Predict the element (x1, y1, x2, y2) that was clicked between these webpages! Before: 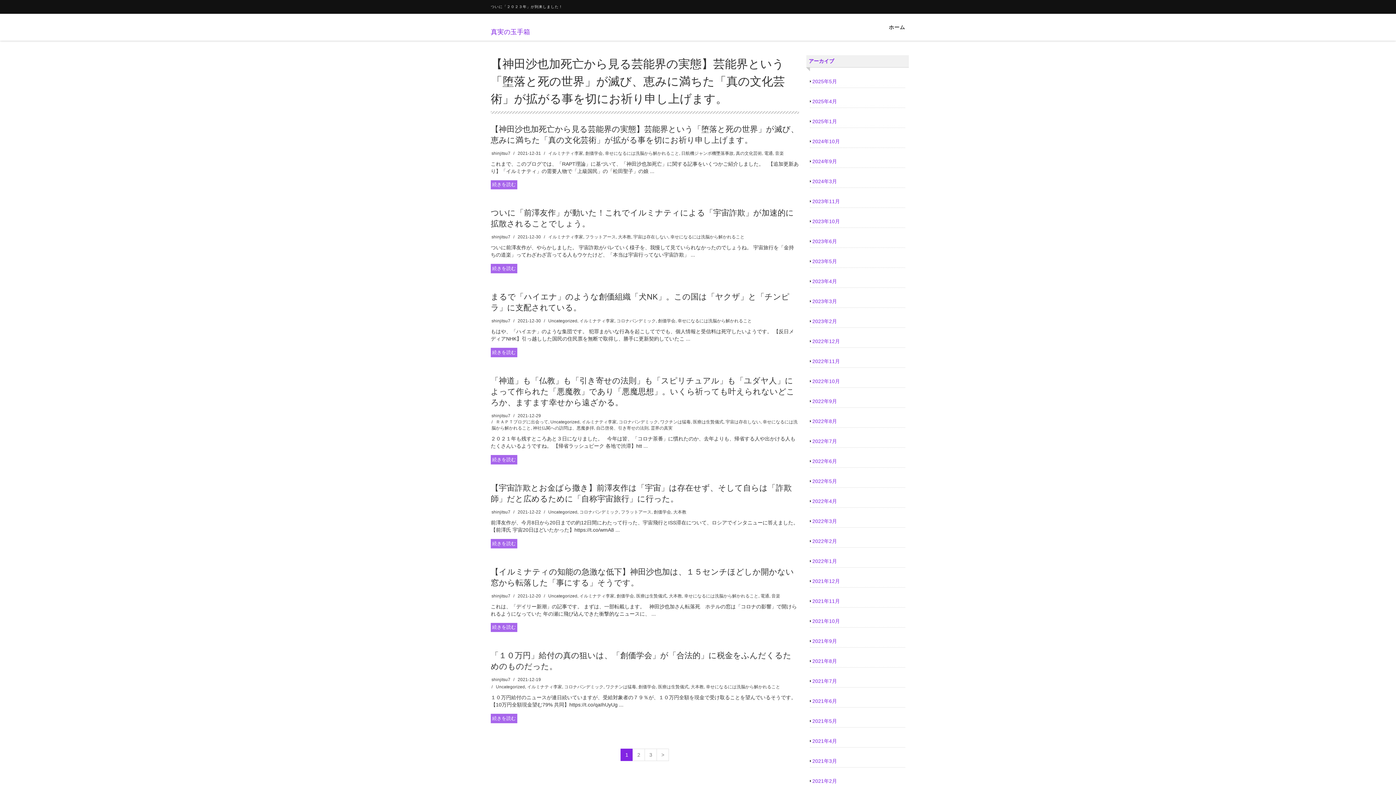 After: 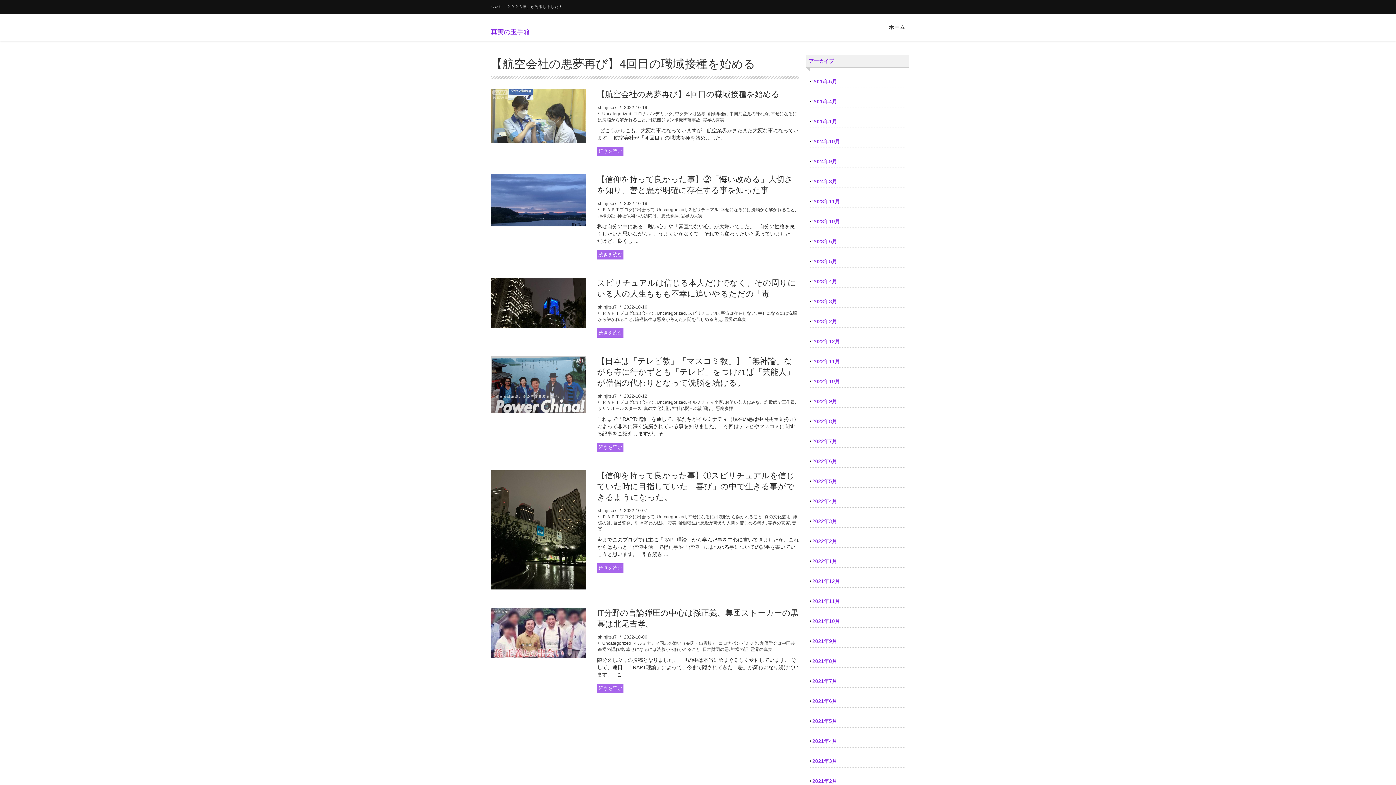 Action: label: 2022年10月 bbox: (812, 378, 840, 384)